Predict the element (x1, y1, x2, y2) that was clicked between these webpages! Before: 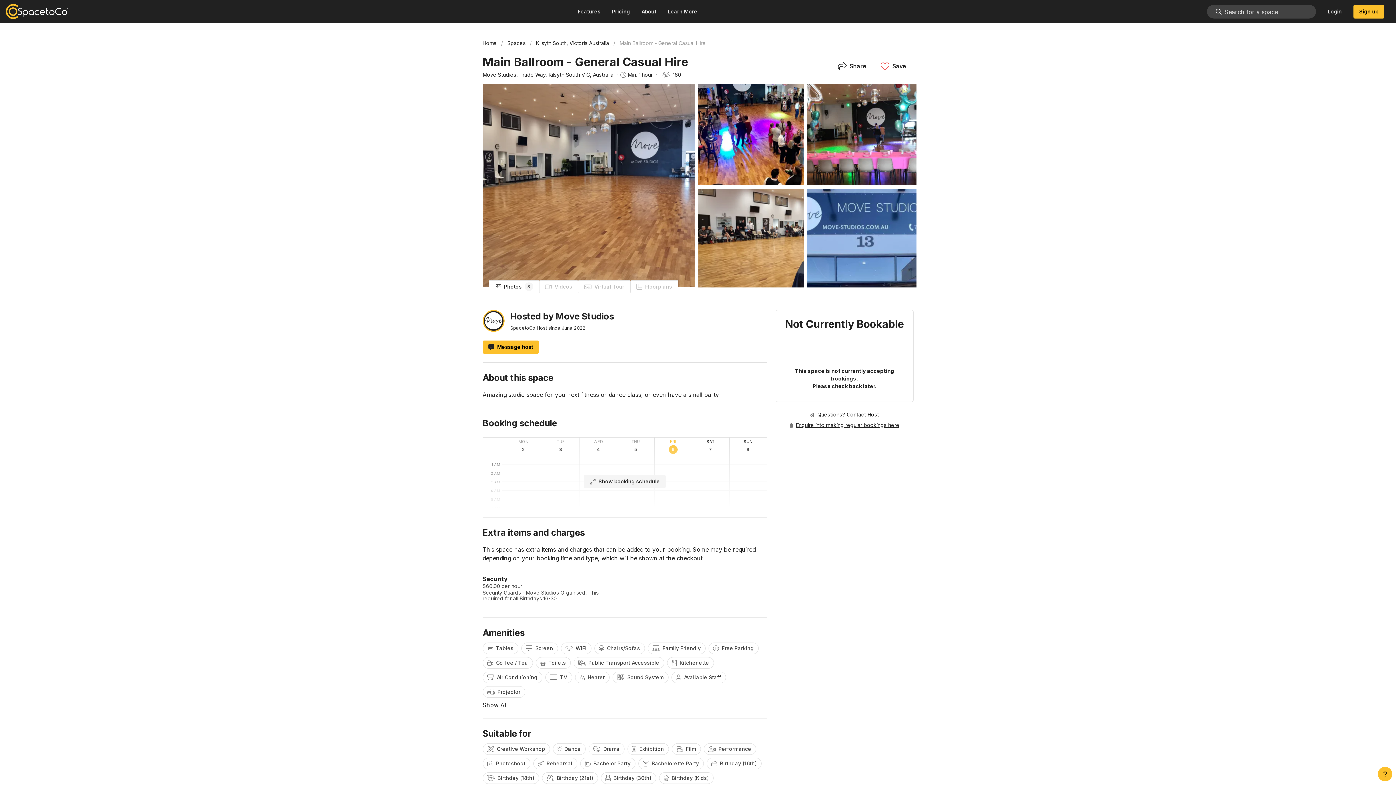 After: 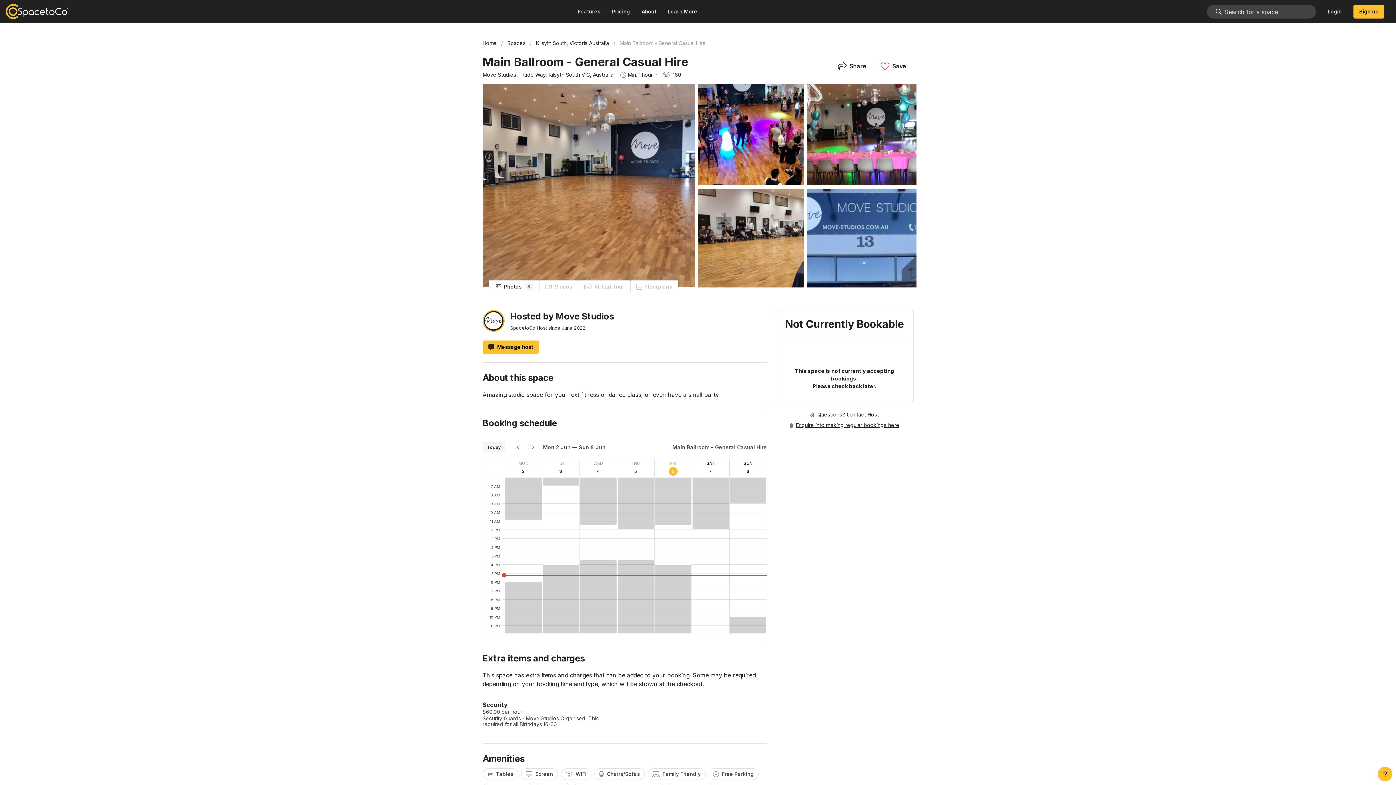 Action: label: Show booking schedule bbox: (584, 431, 665, 444)